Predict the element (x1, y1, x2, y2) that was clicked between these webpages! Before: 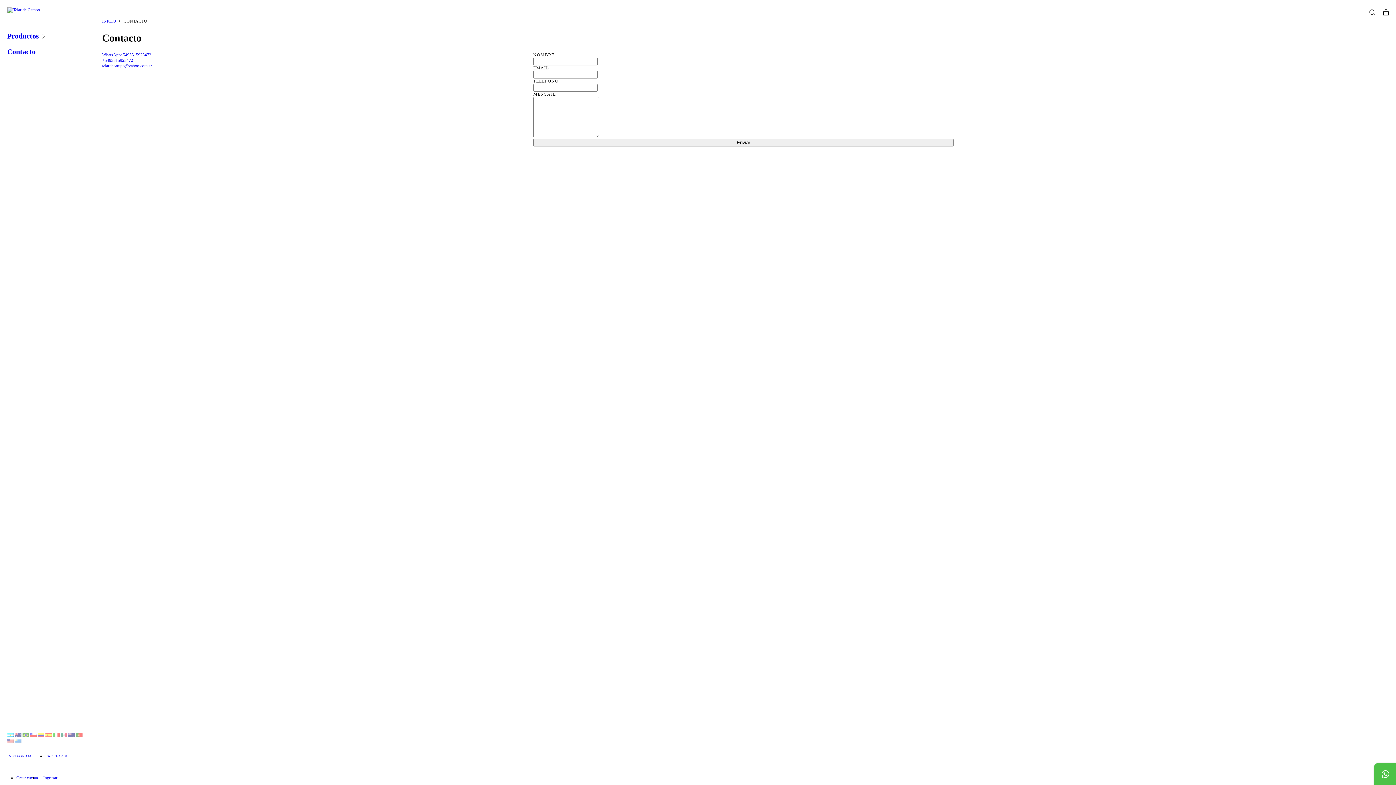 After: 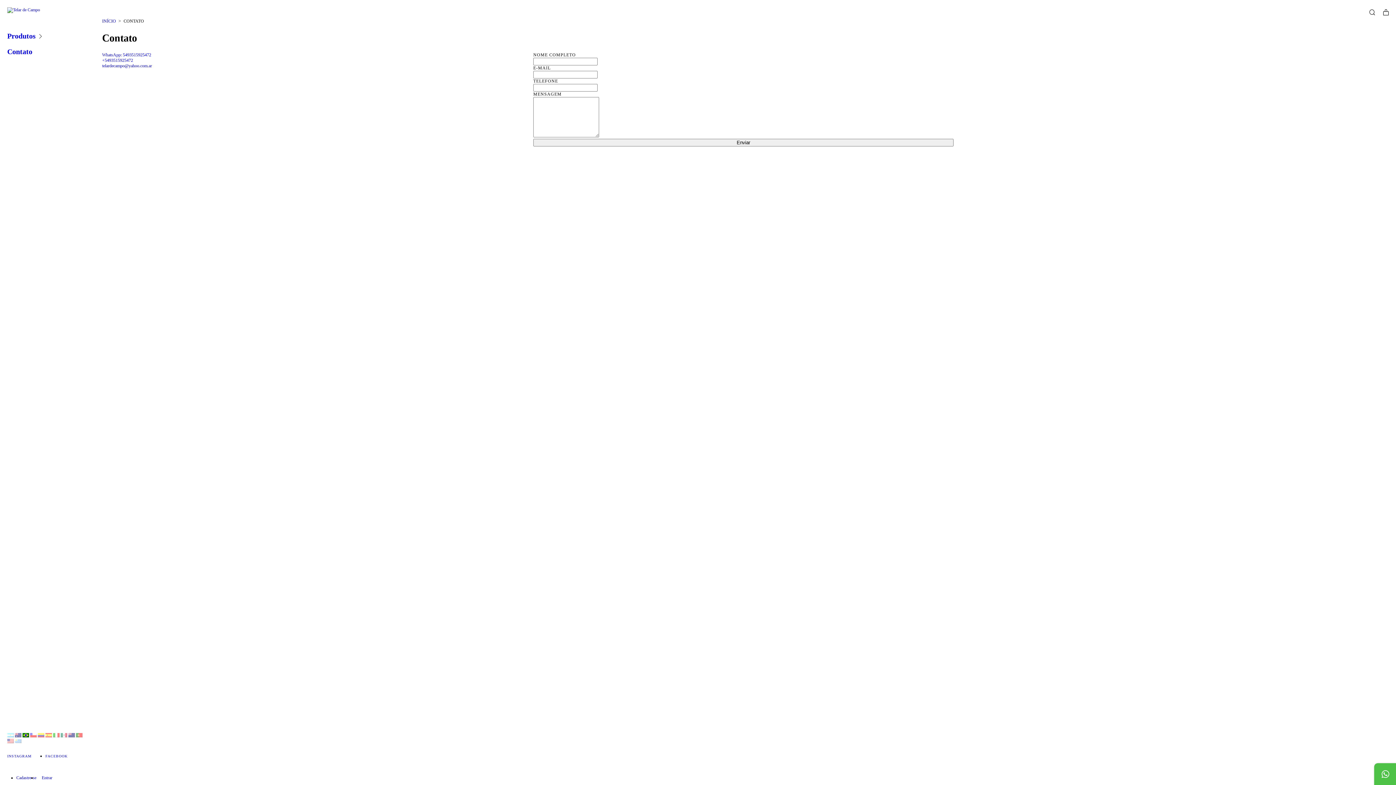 Action: bbox: (22, 733, 30, 738) label:  